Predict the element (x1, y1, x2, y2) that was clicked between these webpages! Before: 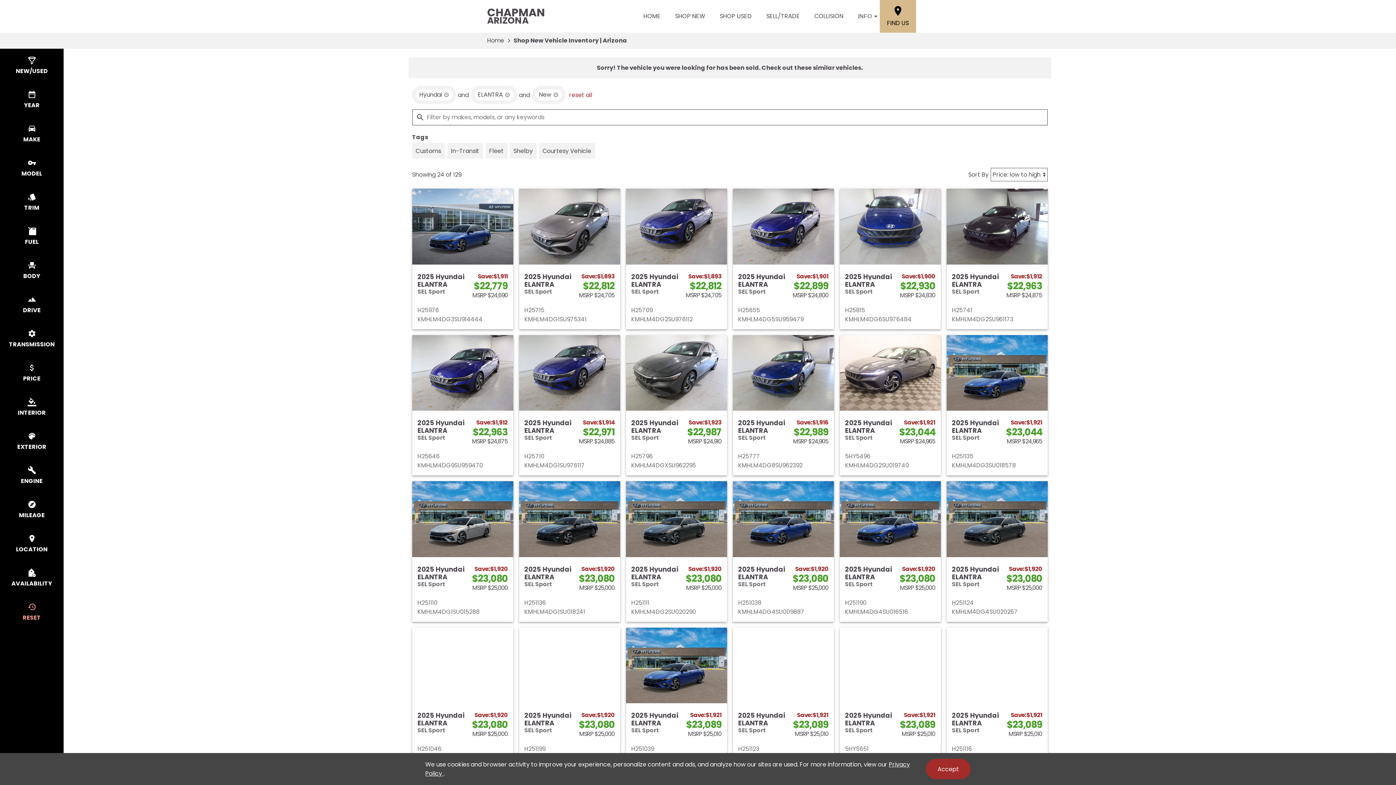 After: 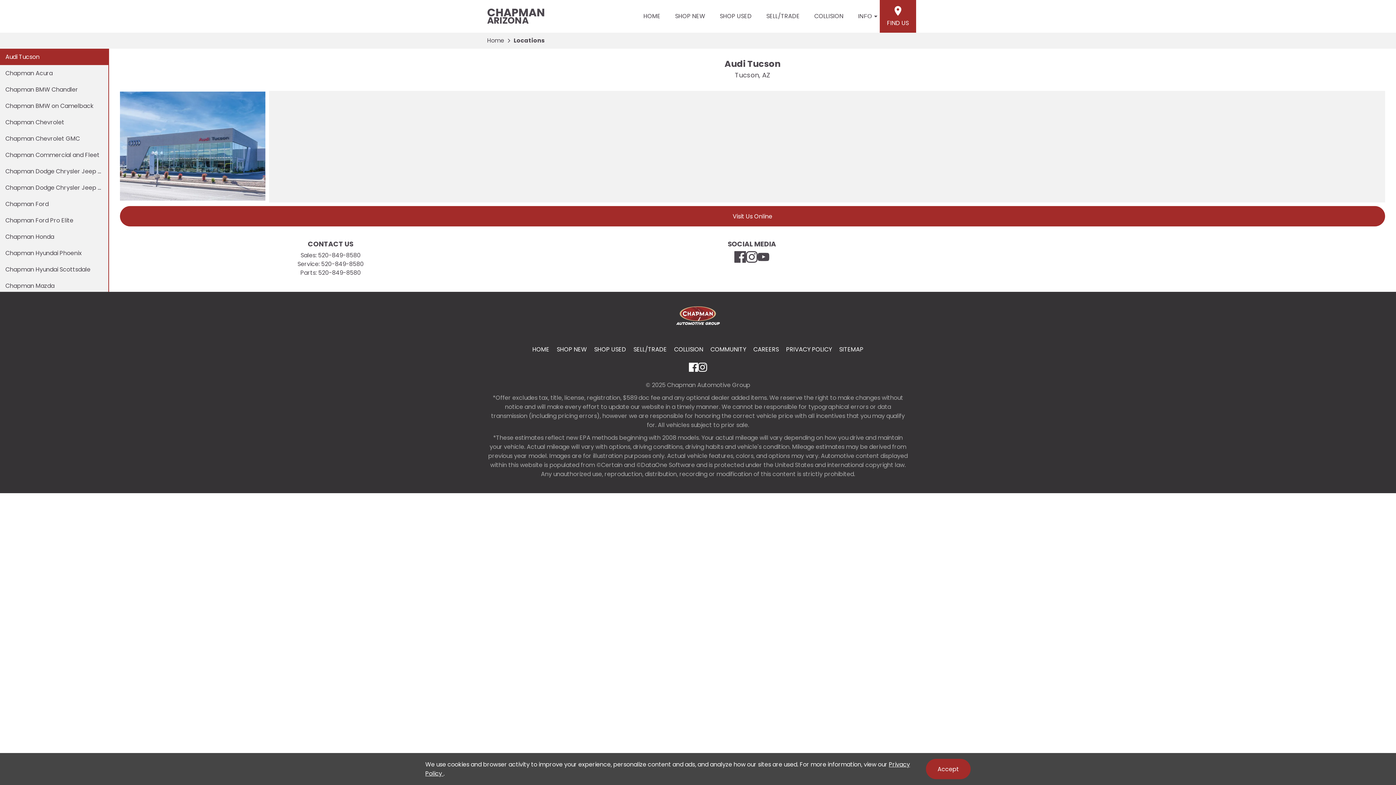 Action: label: Find Us bbox: (880, 0, 916, 32)